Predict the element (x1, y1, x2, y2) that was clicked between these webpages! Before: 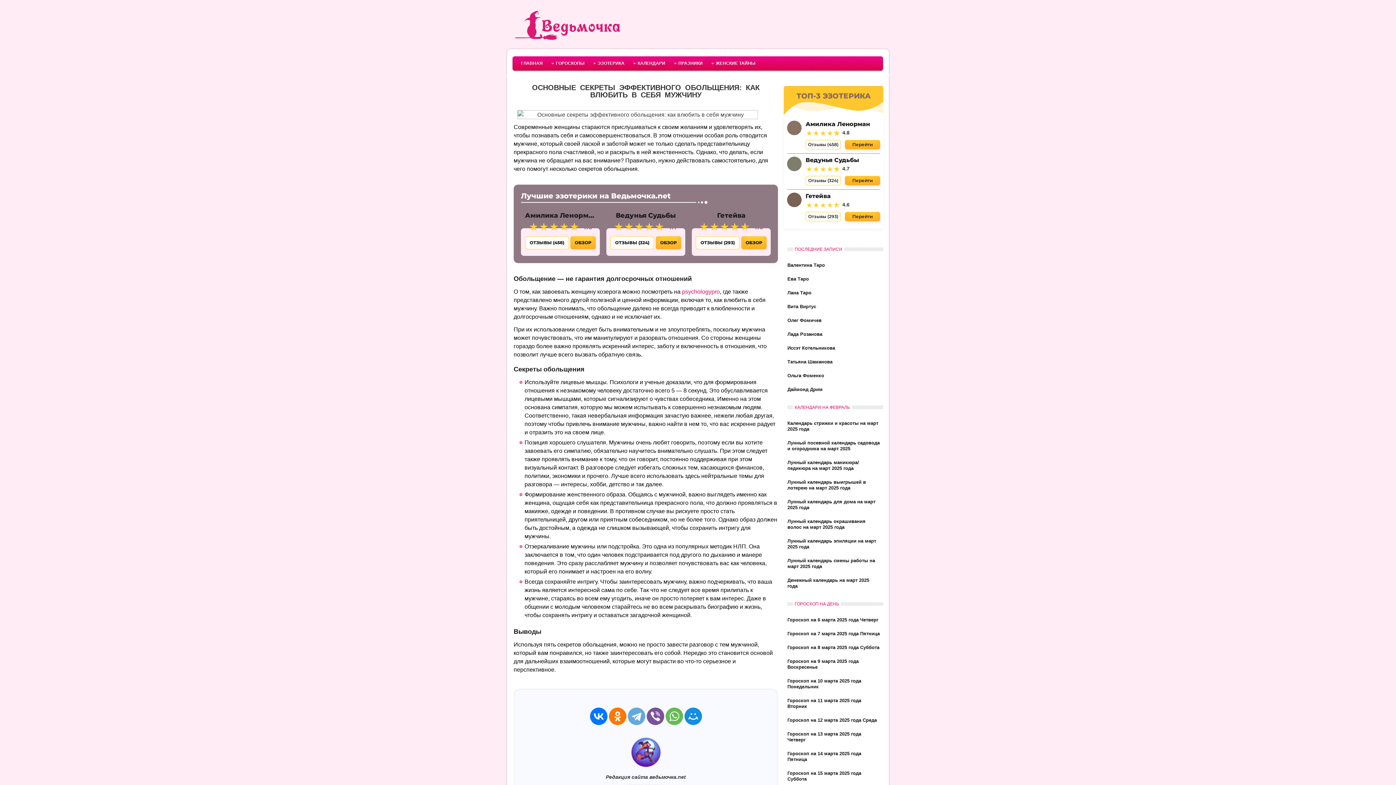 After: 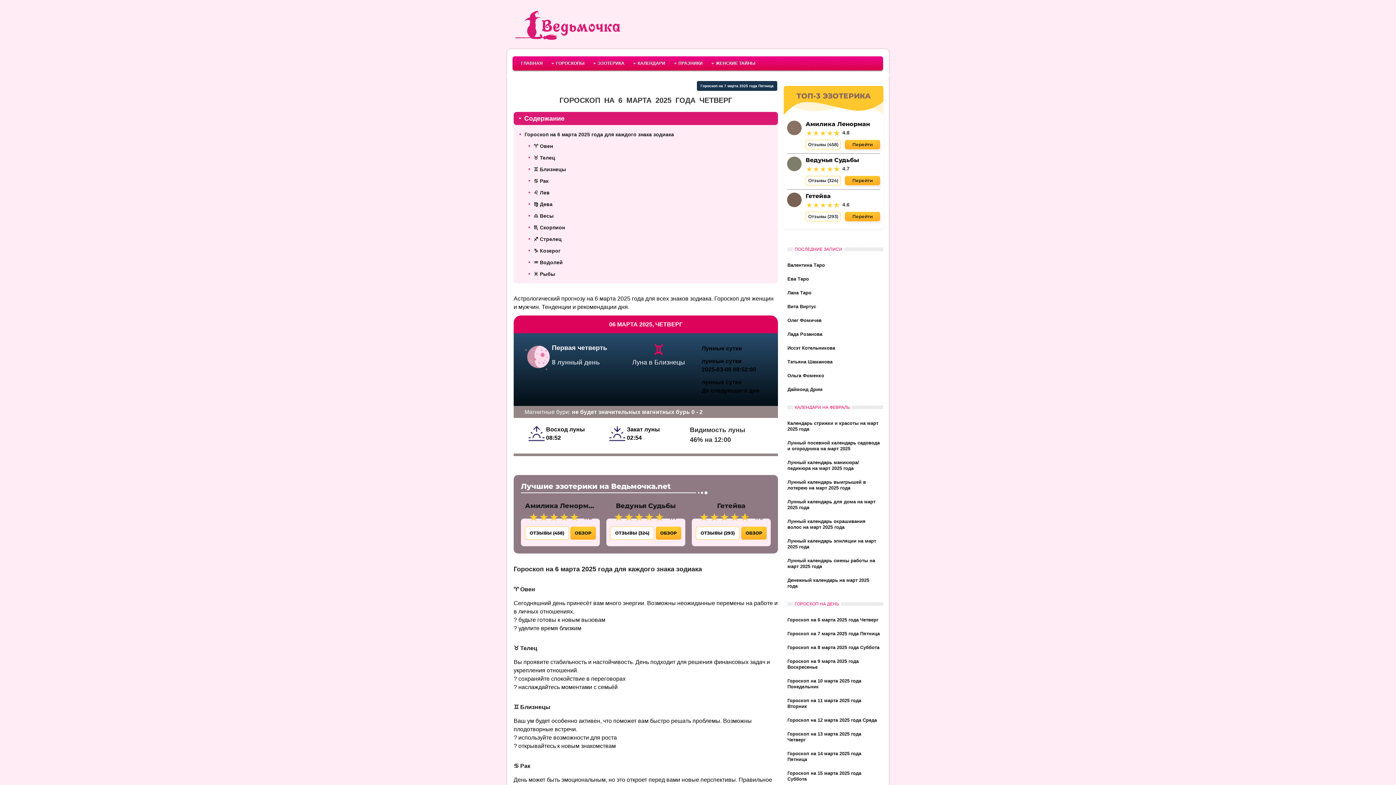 Action: bbox: (787, 615, 880, 625) label: Гороскоп на 6 марта 2025 года Четверг